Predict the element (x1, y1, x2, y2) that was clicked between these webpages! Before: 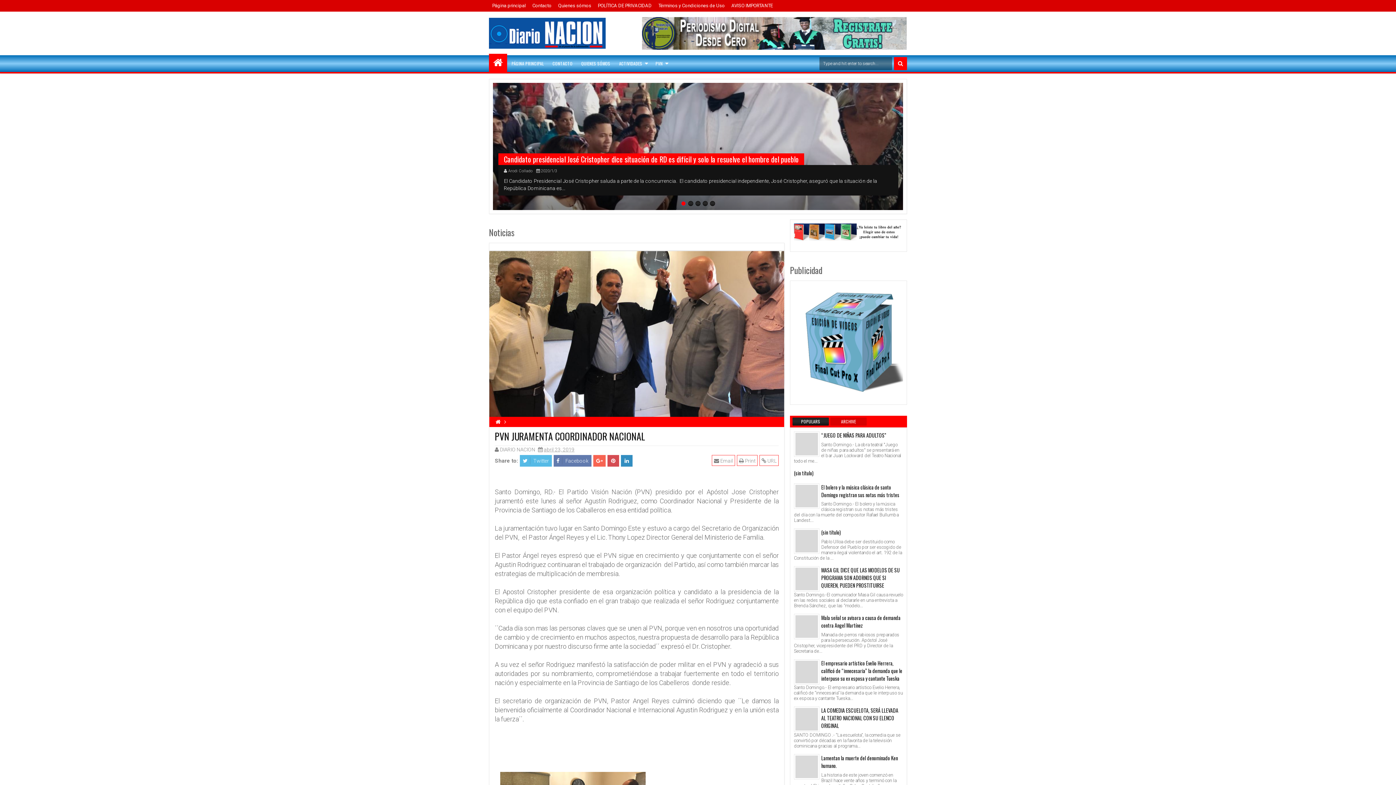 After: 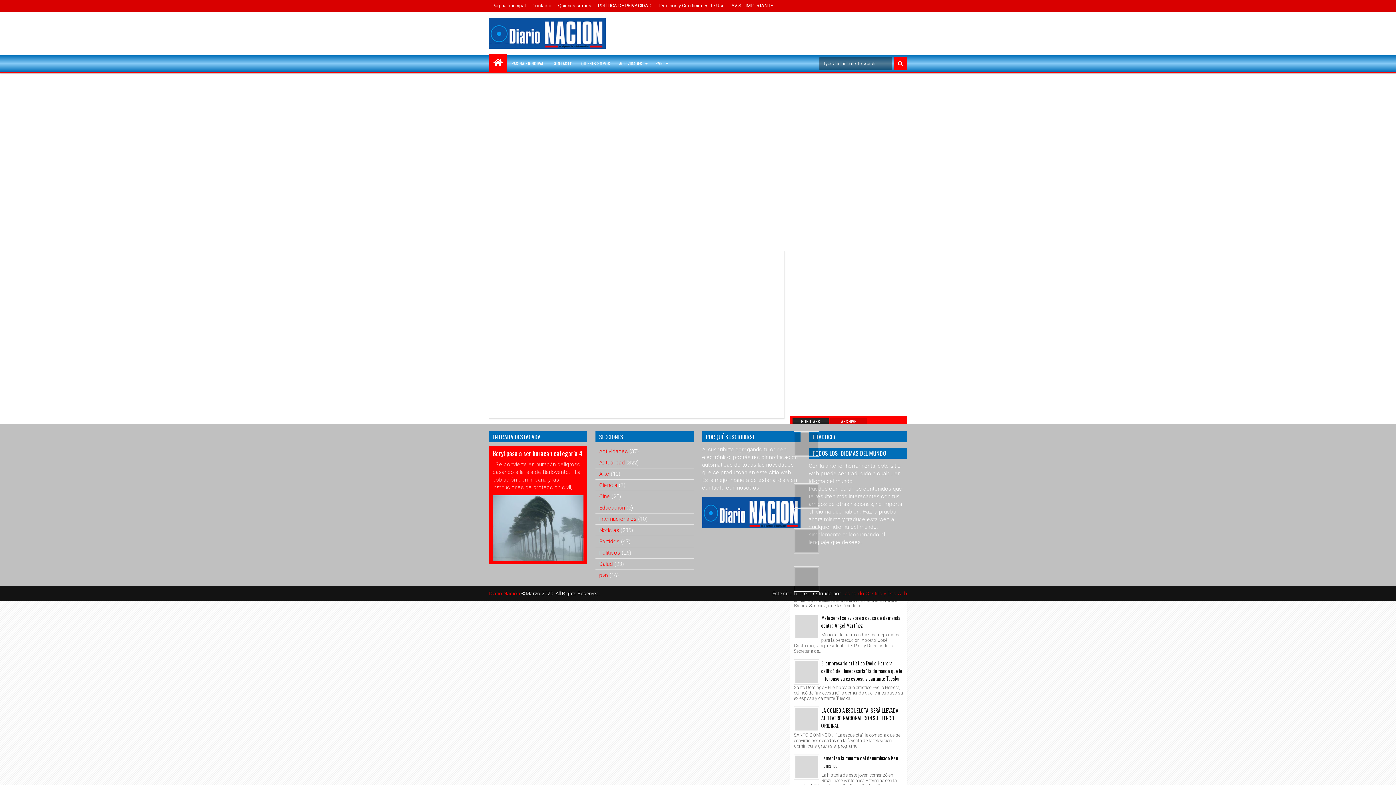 Action: label: “JUEGO DE NIÑAS PARA ADULTOS” bbox: (821, 431, 886, 439)